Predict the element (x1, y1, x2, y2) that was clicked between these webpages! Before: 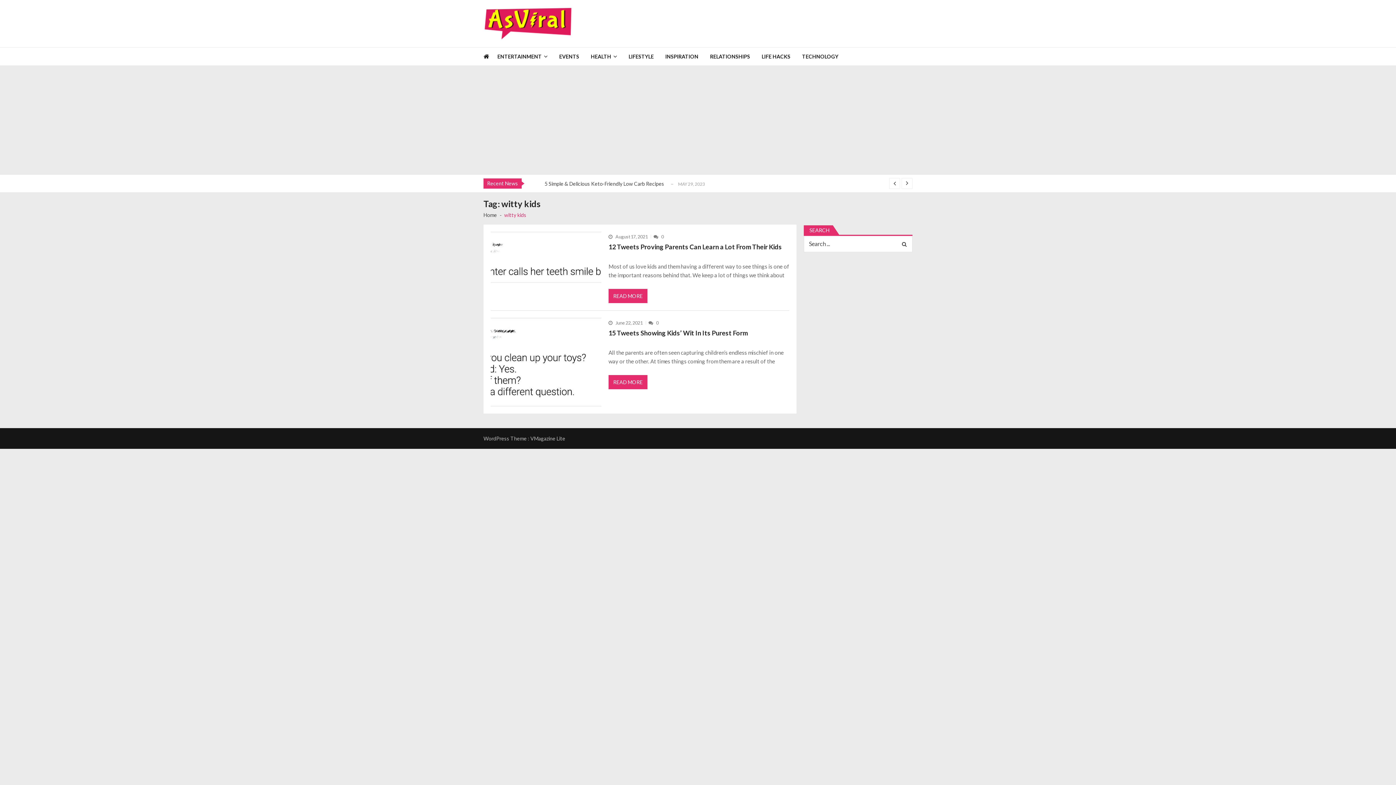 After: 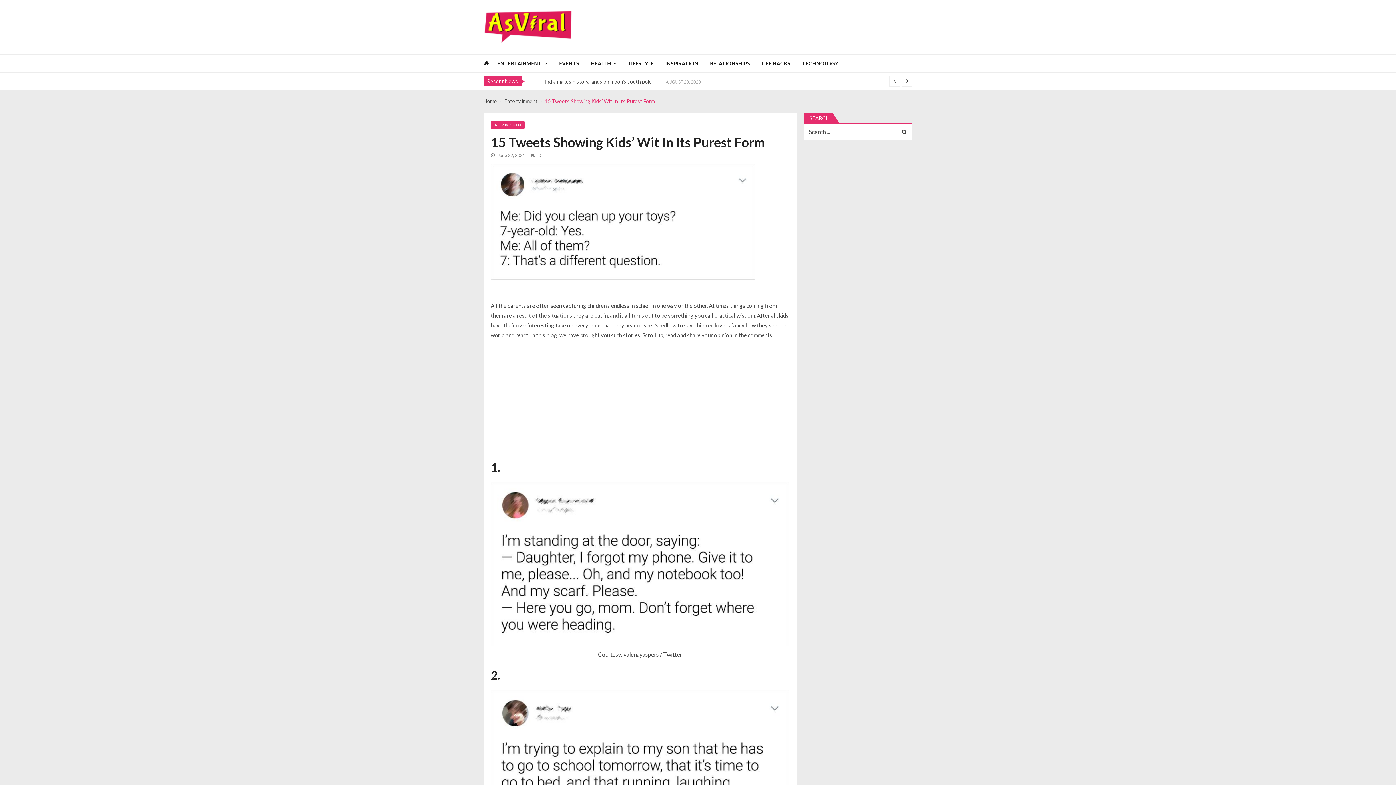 Action: label: 15 Tweets Showing Kids’ Wit In Its Purest Form bbox: (608, 328, 747, 337)